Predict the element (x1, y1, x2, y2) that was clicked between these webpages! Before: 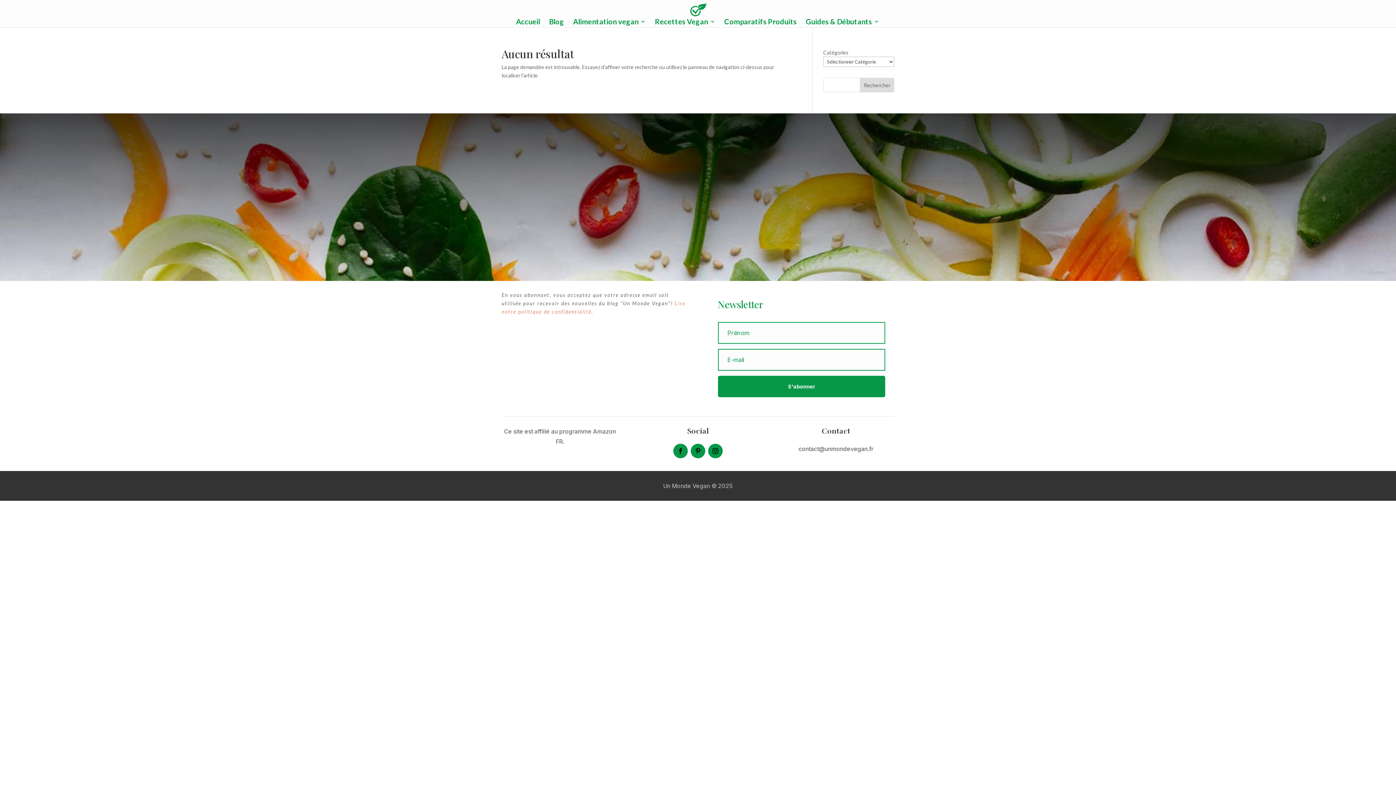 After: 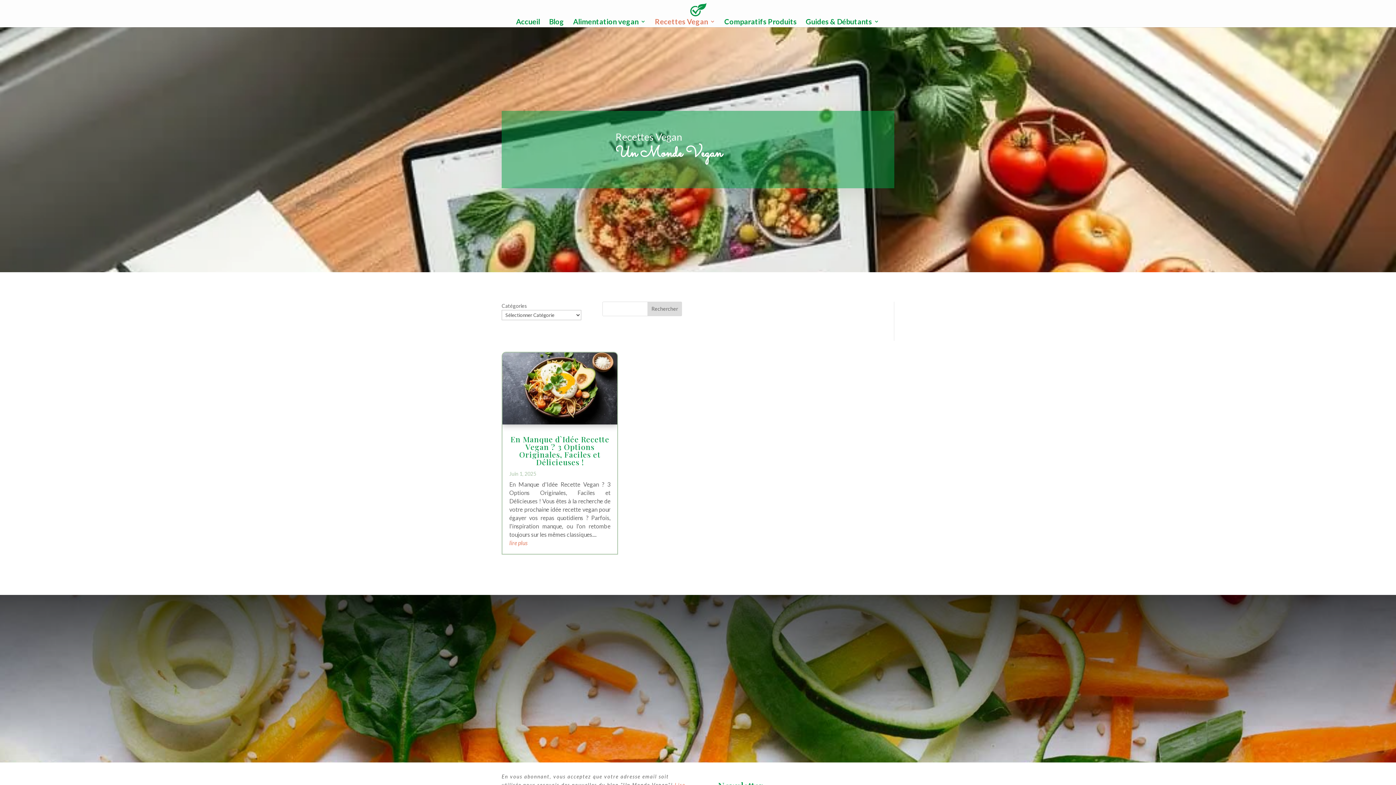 Action: bbox: (655, 18, 715, 27) label: Recettes Vegan